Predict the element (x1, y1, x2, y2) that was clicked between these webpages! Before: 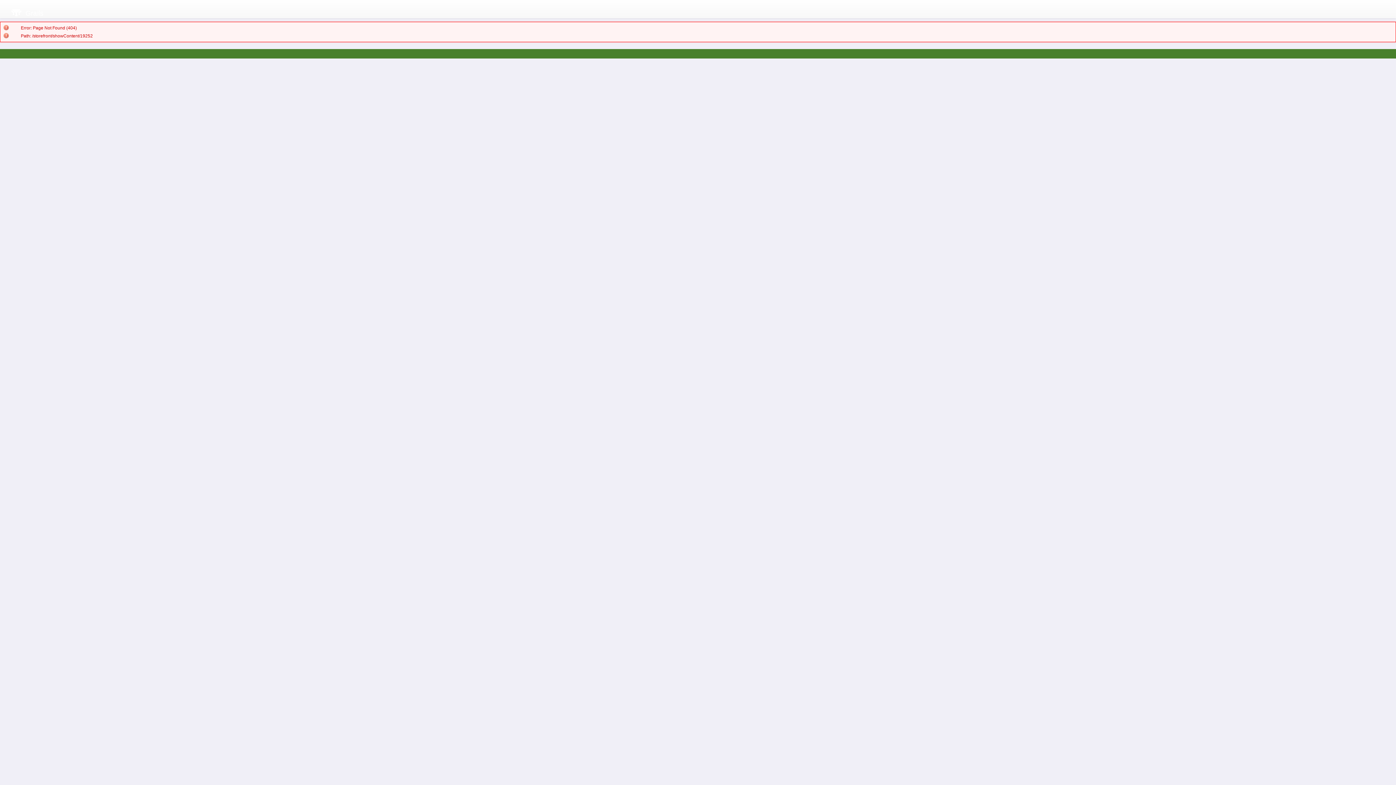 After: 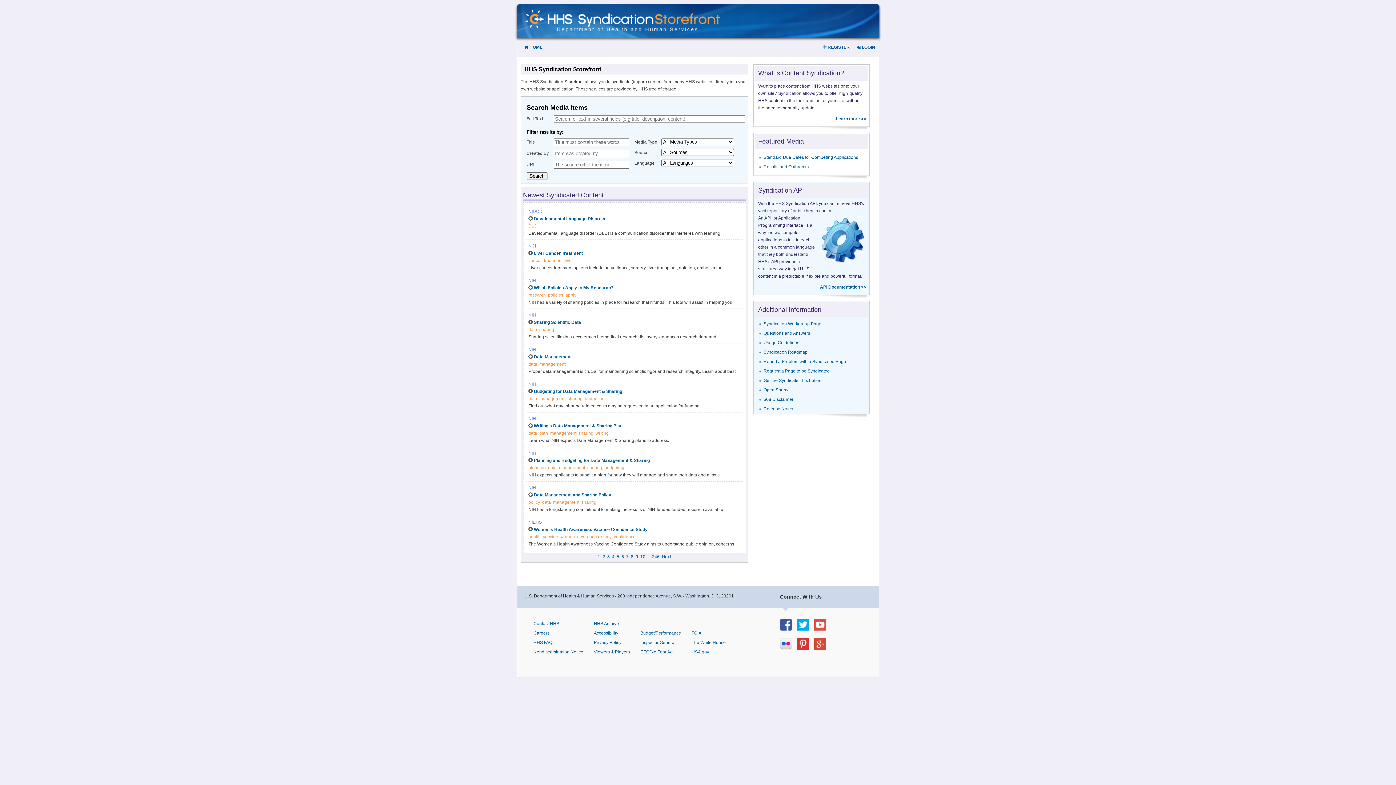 Action: bbox: (3, 3, 49, 14) label:  Grails